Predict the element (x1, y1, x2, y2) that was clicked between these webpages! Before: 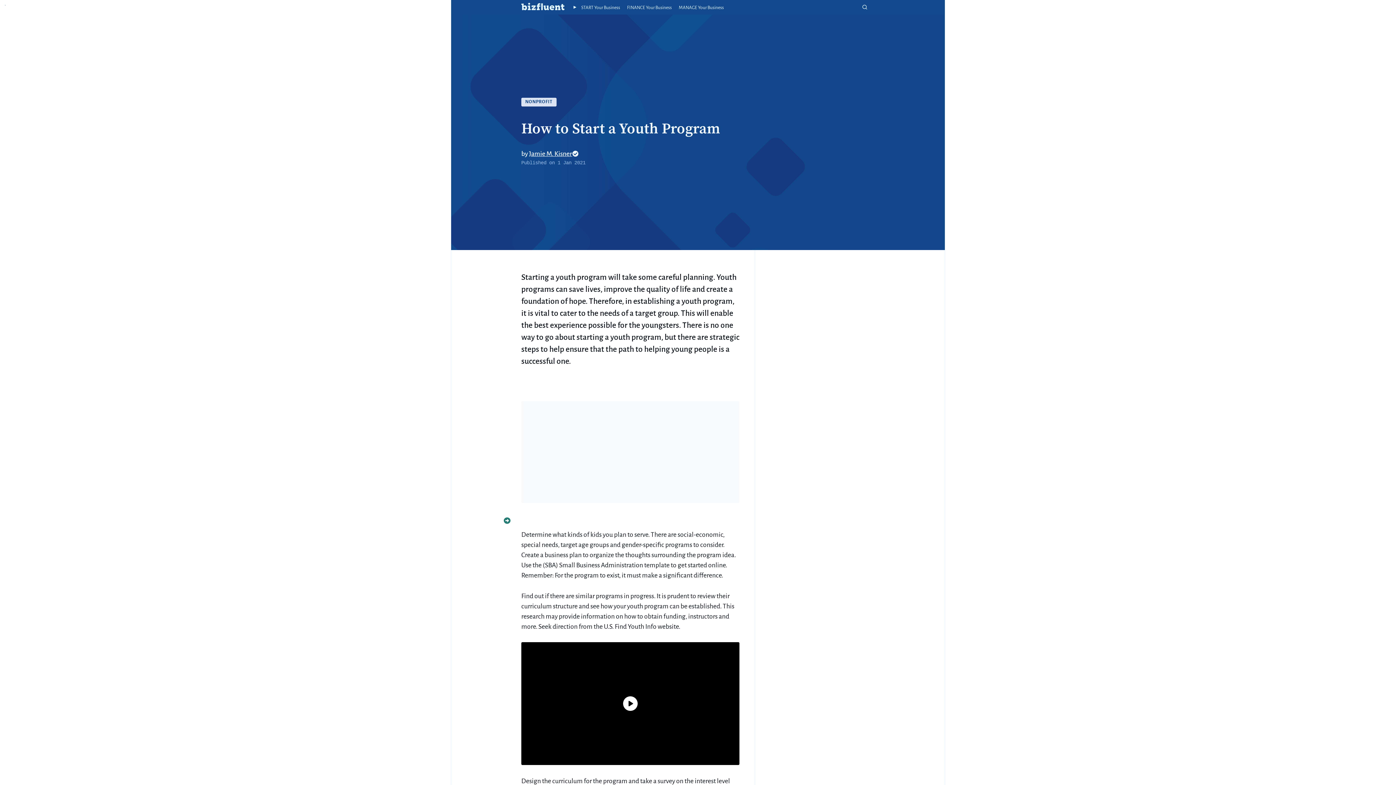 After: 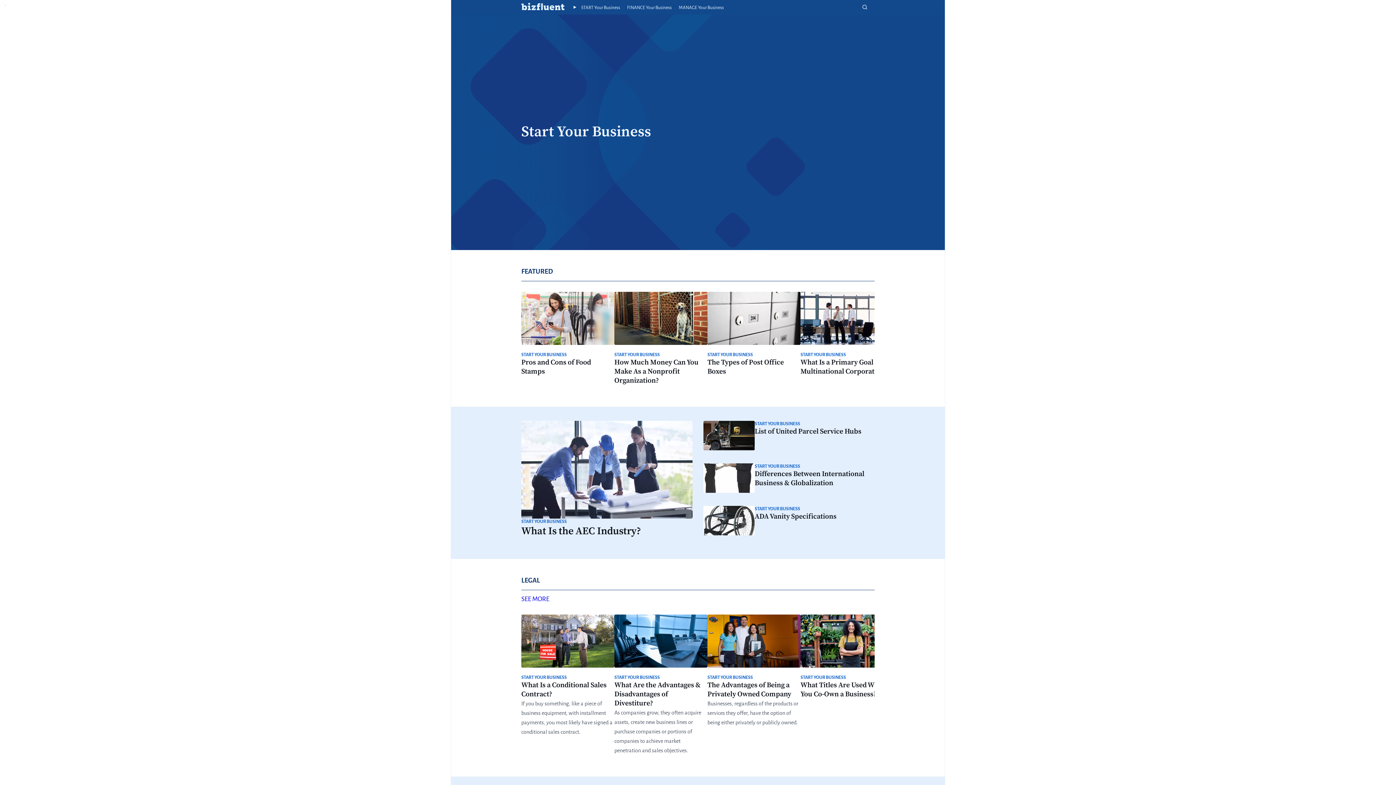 Action: bbox: (581, 5, 620, 10) label: Start Your Business